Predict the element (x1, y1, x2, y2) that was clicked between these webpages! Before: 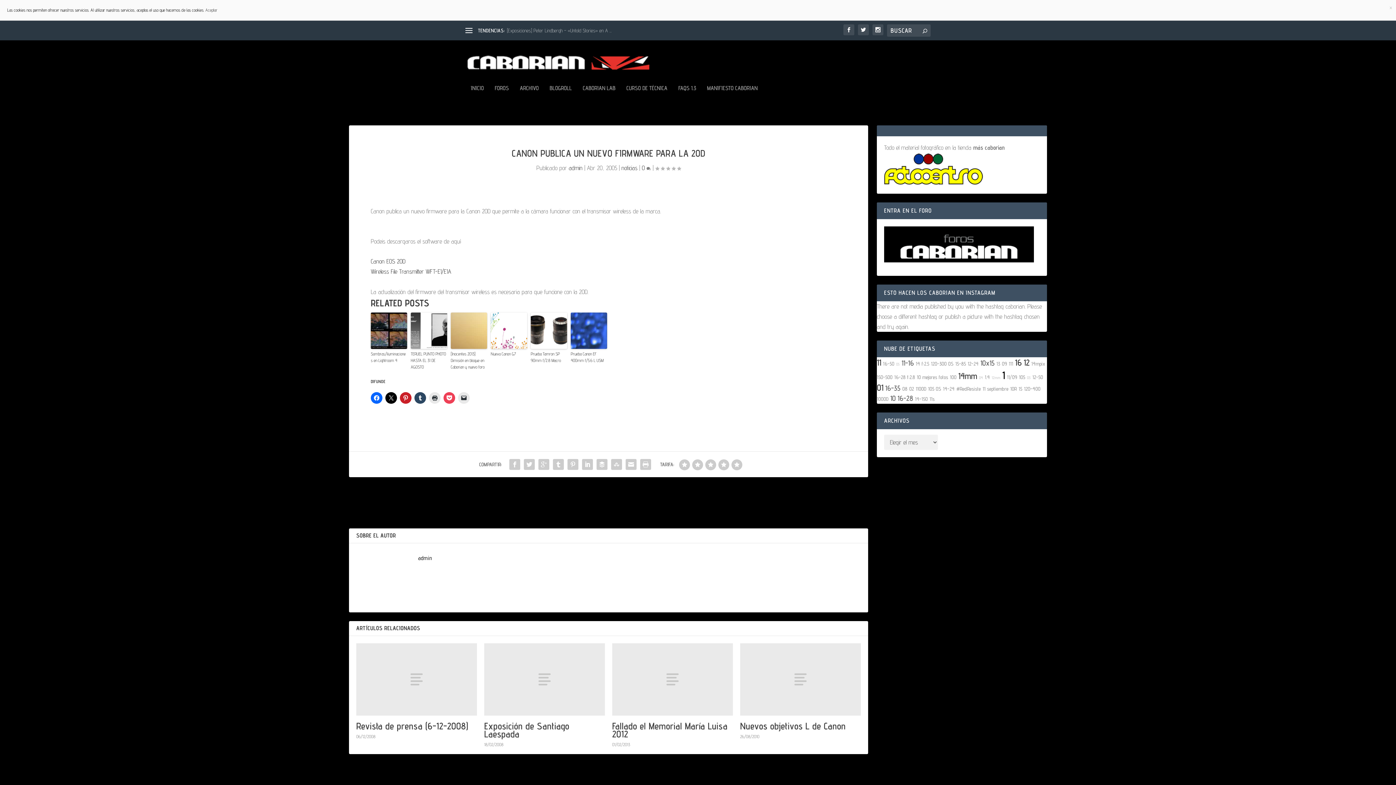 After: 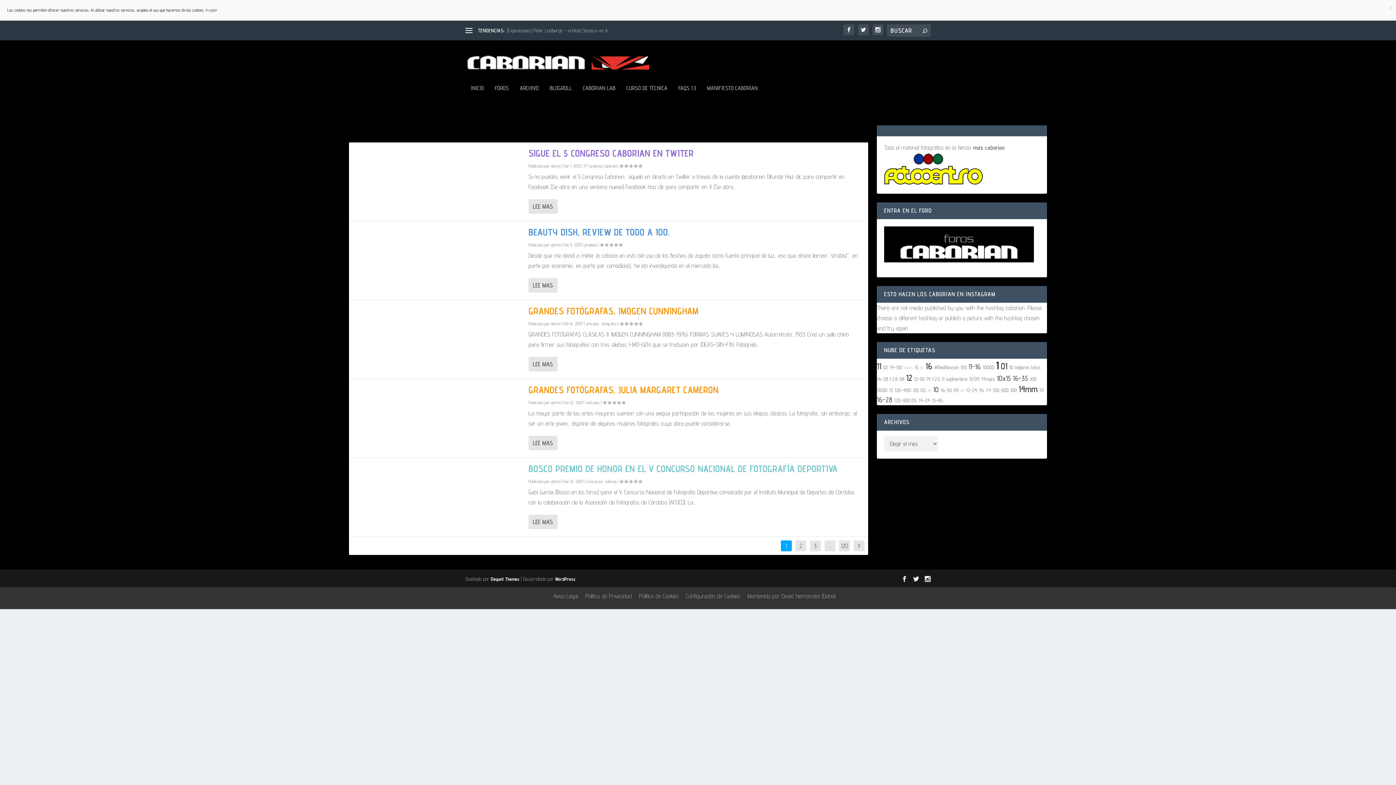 Action: label: admin bbox: (418, 554, 432, 561)